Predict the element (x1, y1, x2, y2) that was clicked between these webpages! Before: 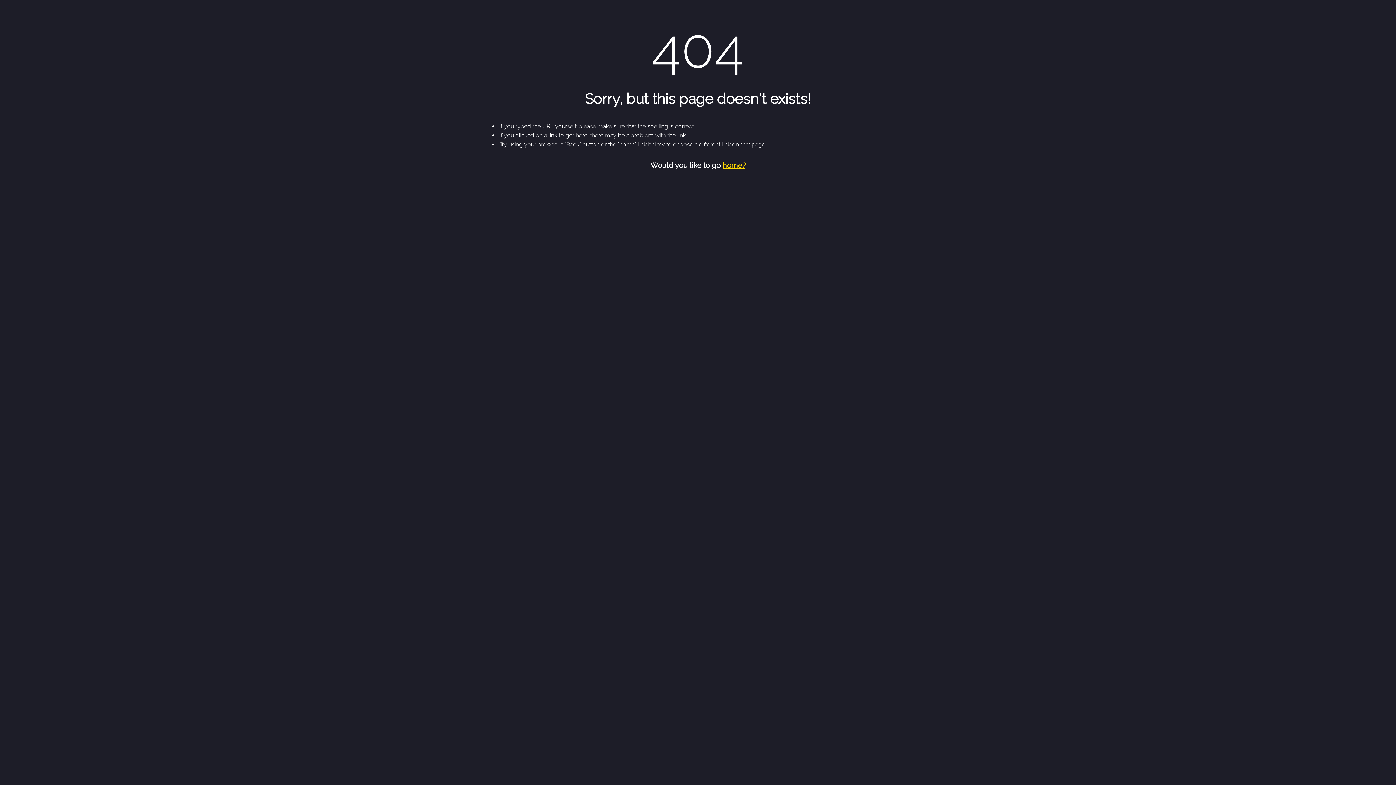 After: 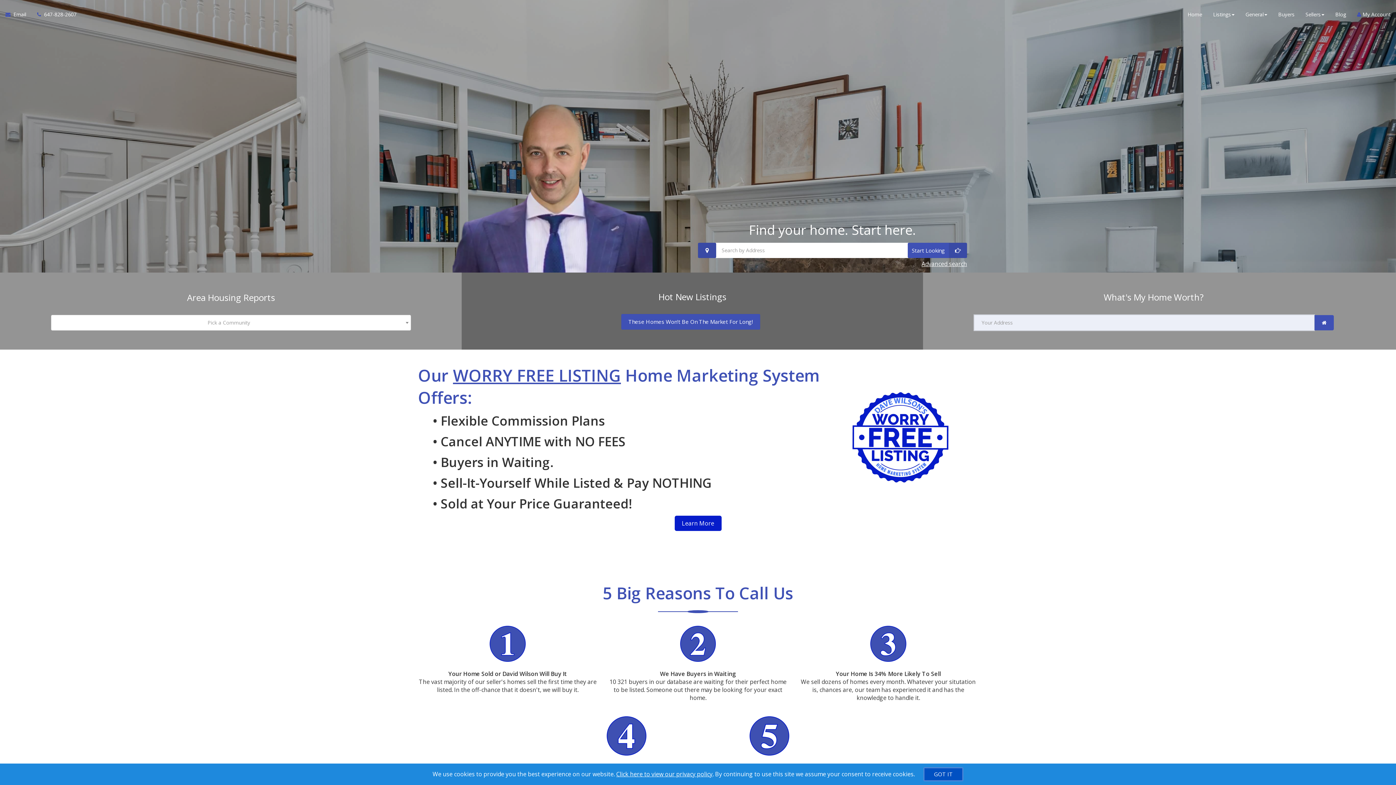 Action: bbox: (722, 161, 745, 169) label: home?